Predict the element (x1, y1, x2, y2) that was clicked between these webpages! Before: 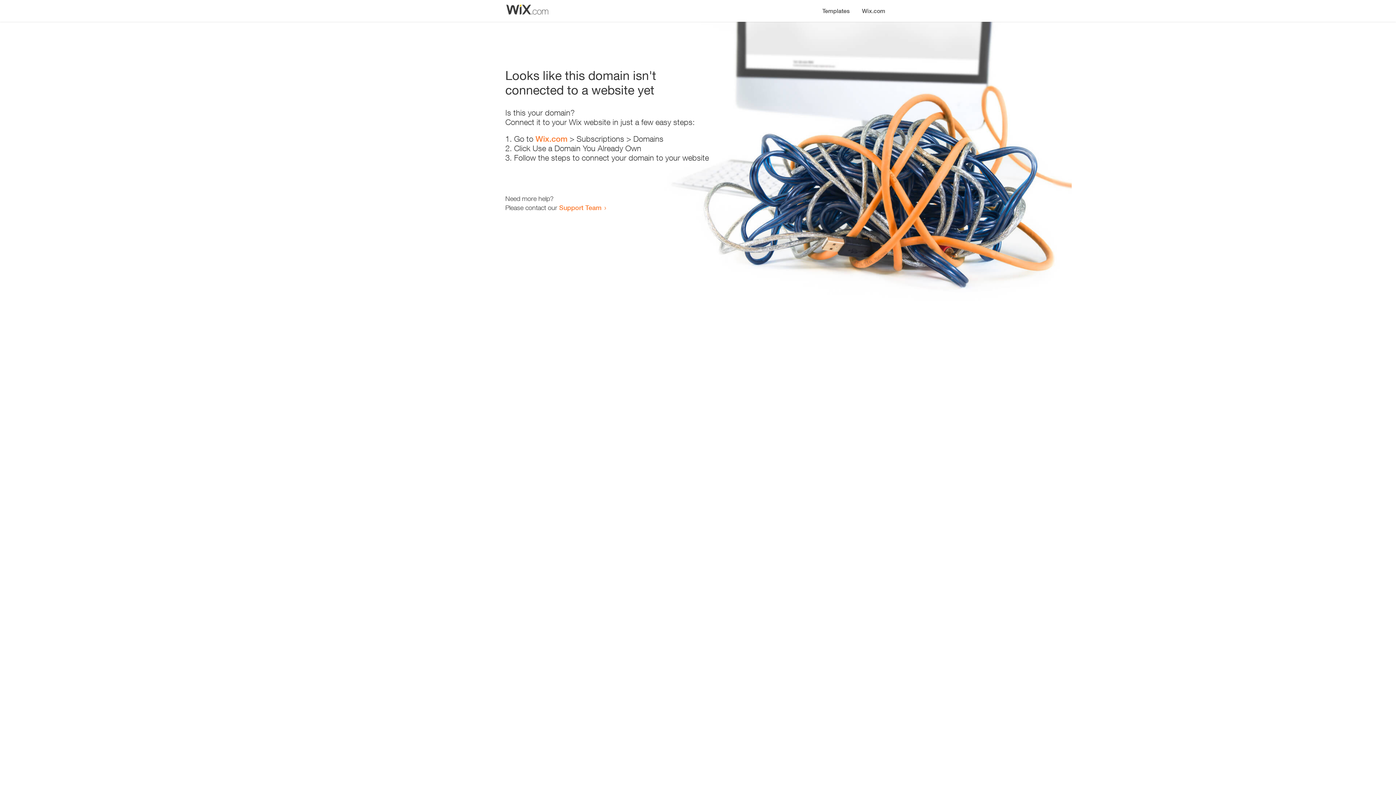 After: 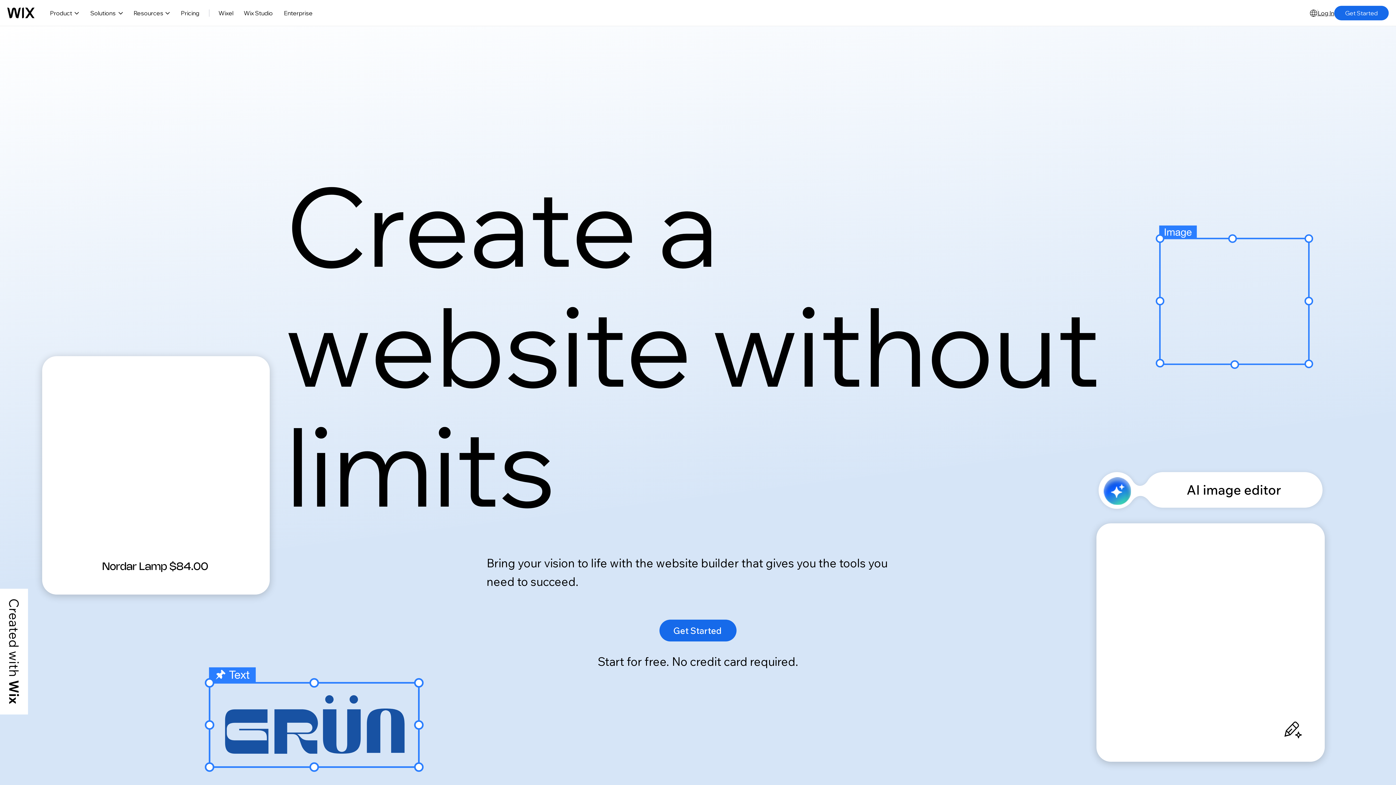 Action: bbox: (535, 134, 567, 143) label: Wix.com